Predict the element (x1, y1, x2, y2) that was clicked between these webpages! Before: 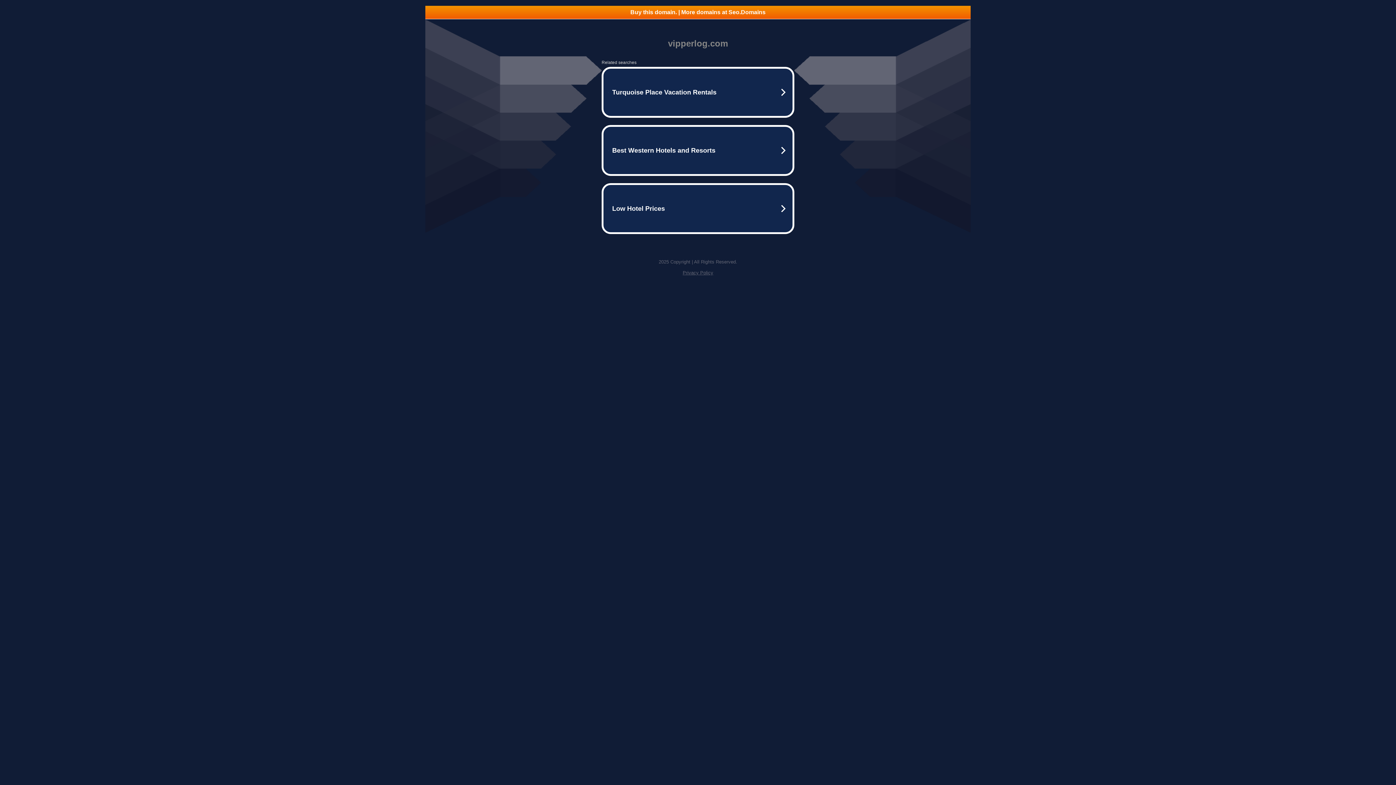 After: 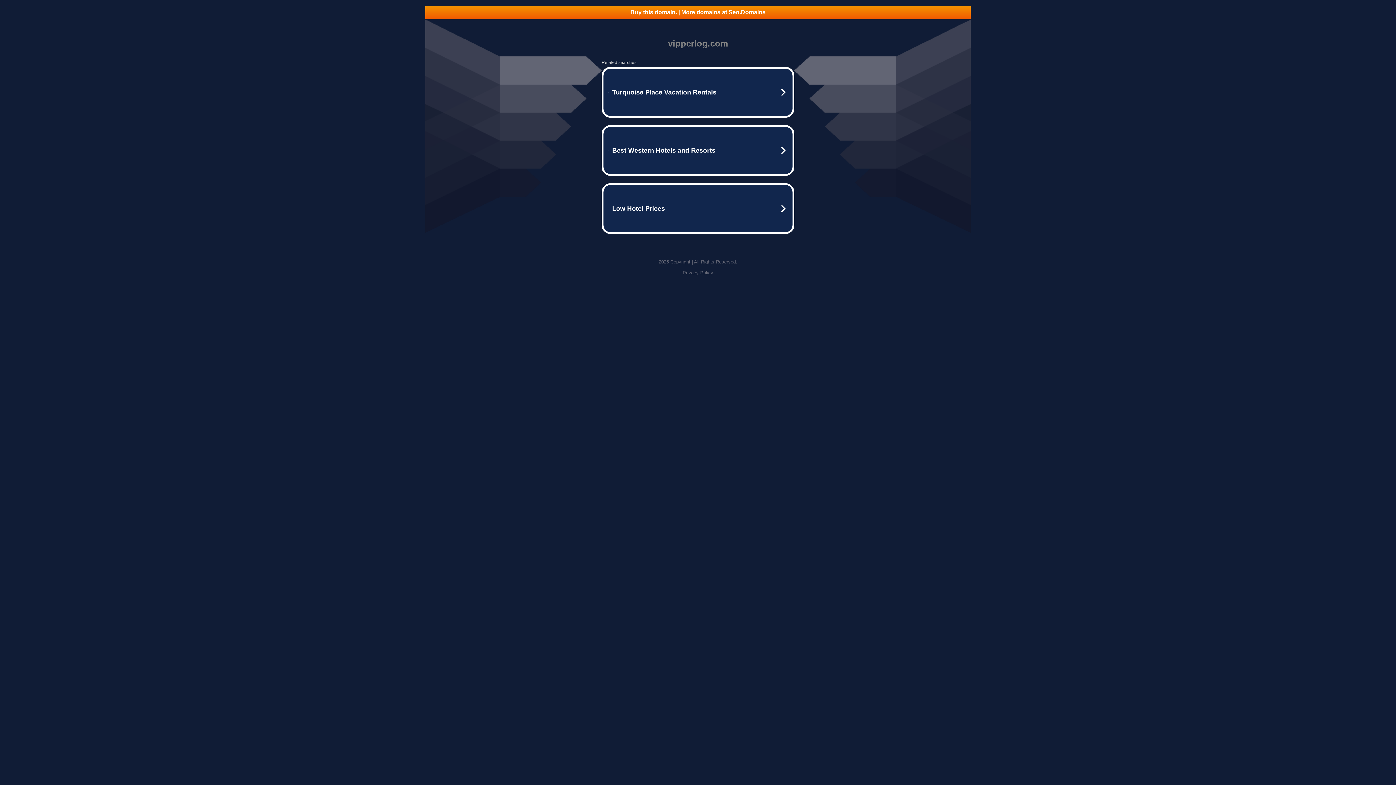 Action: bbox: (682, 270, 713, 275) label: Privacy Policy